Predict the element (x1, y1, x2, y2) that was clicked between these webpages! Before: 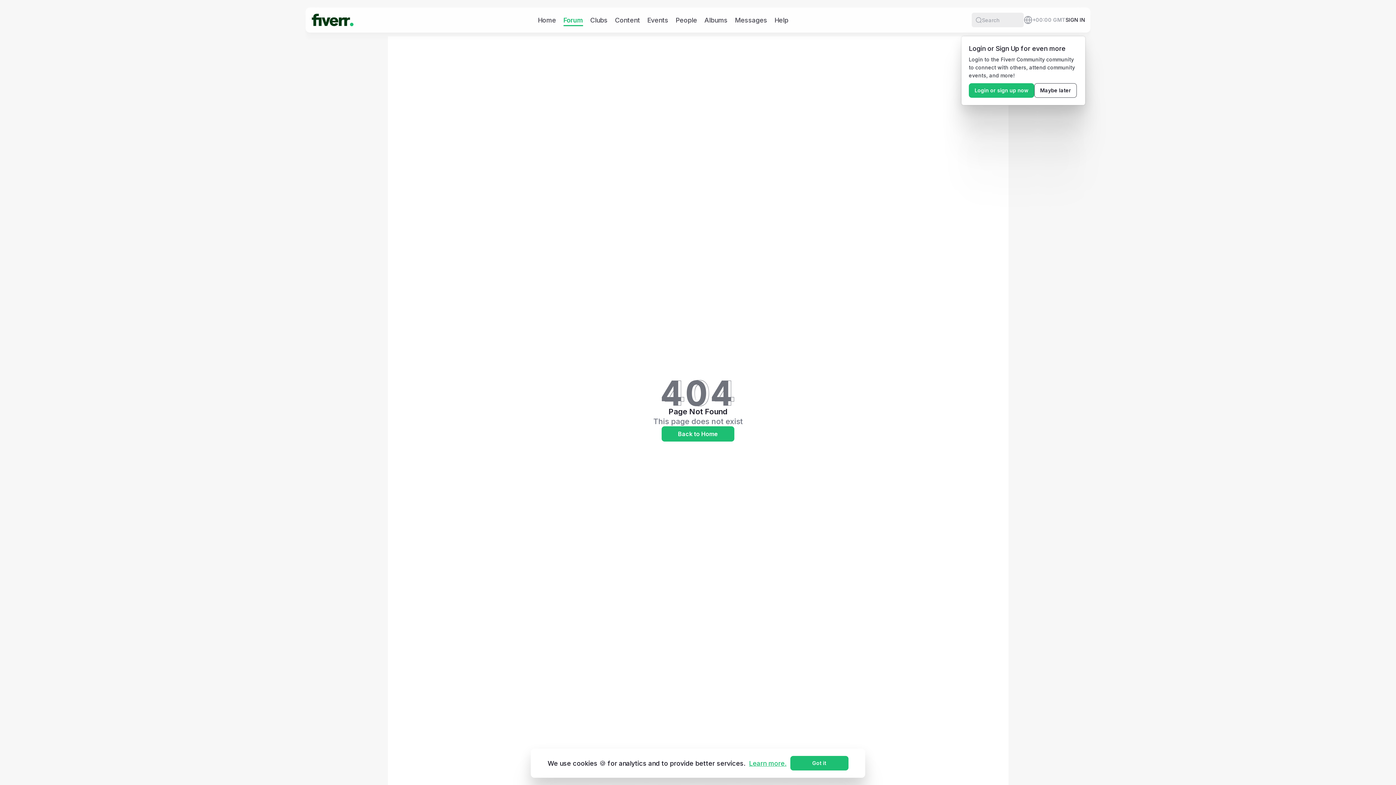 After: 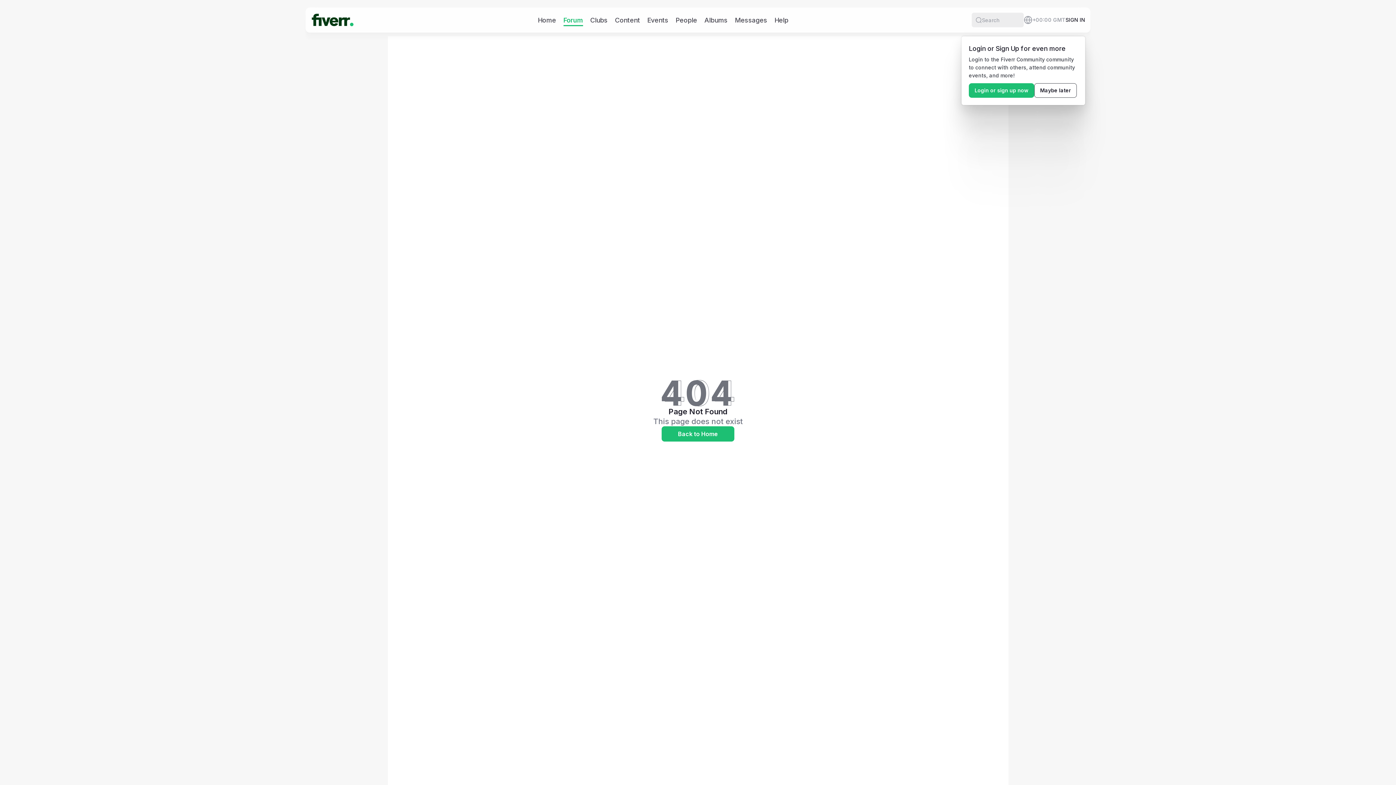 Action: label: Got it bbox: (790, 756, 848, 770)